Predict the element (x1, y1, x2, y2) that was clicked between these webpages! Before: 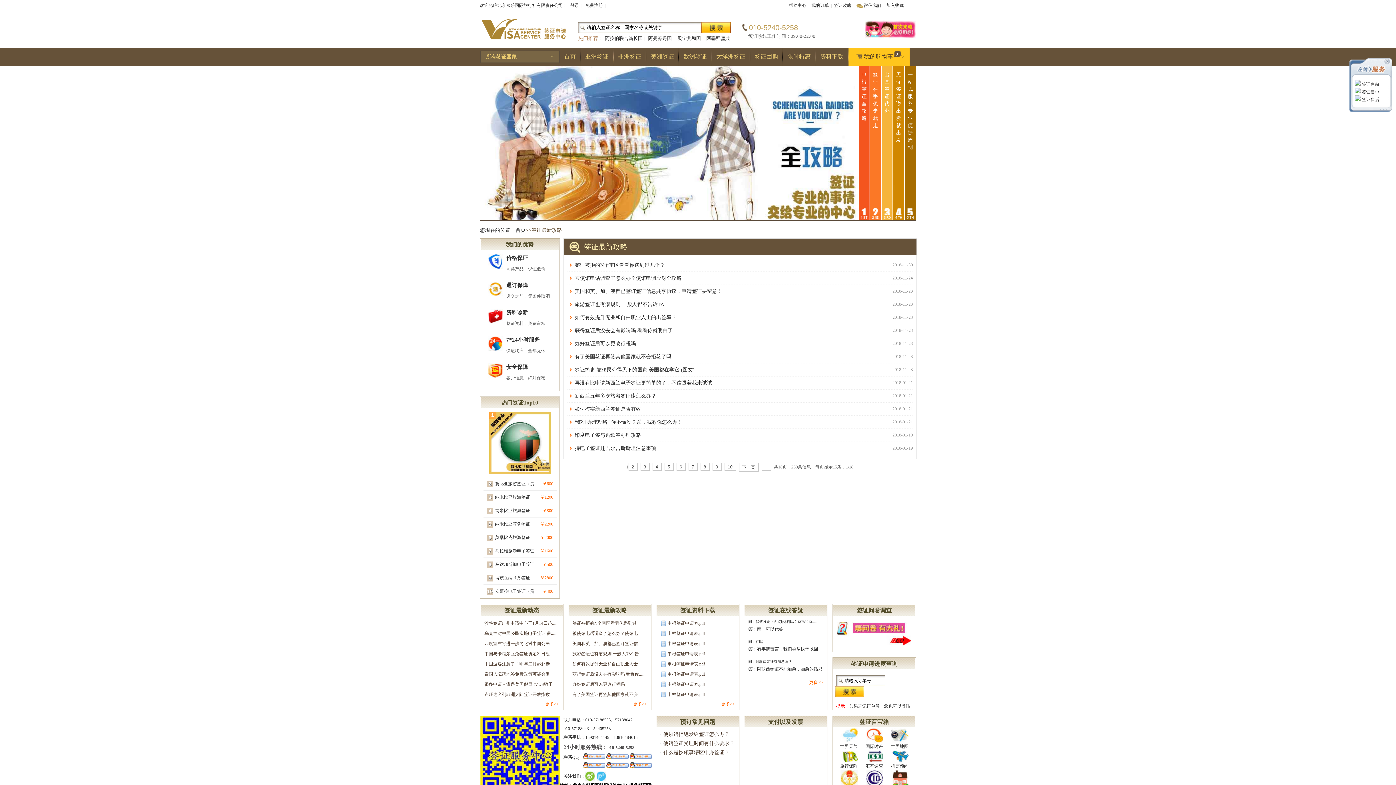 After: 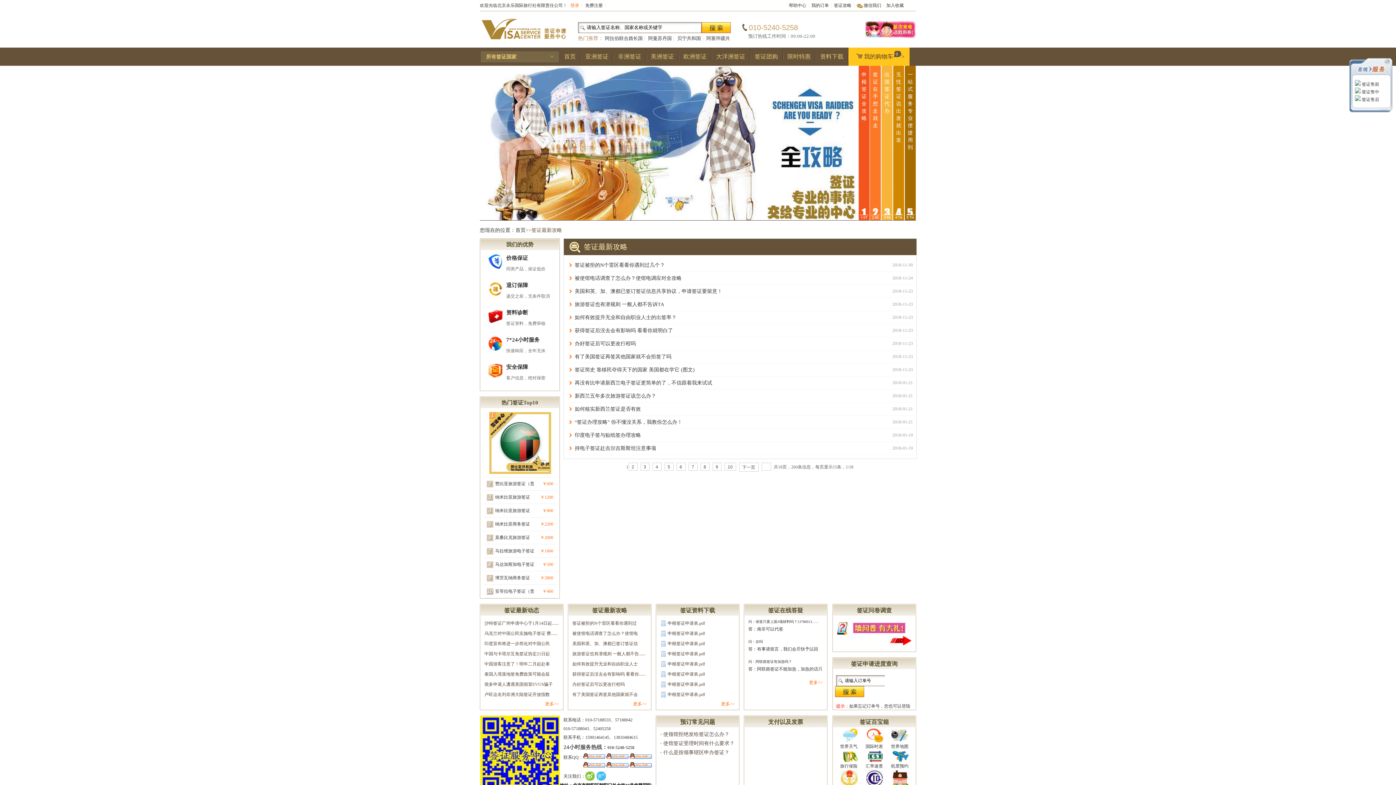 Action: bbox: (570, 2, 579, 8) label: 登录